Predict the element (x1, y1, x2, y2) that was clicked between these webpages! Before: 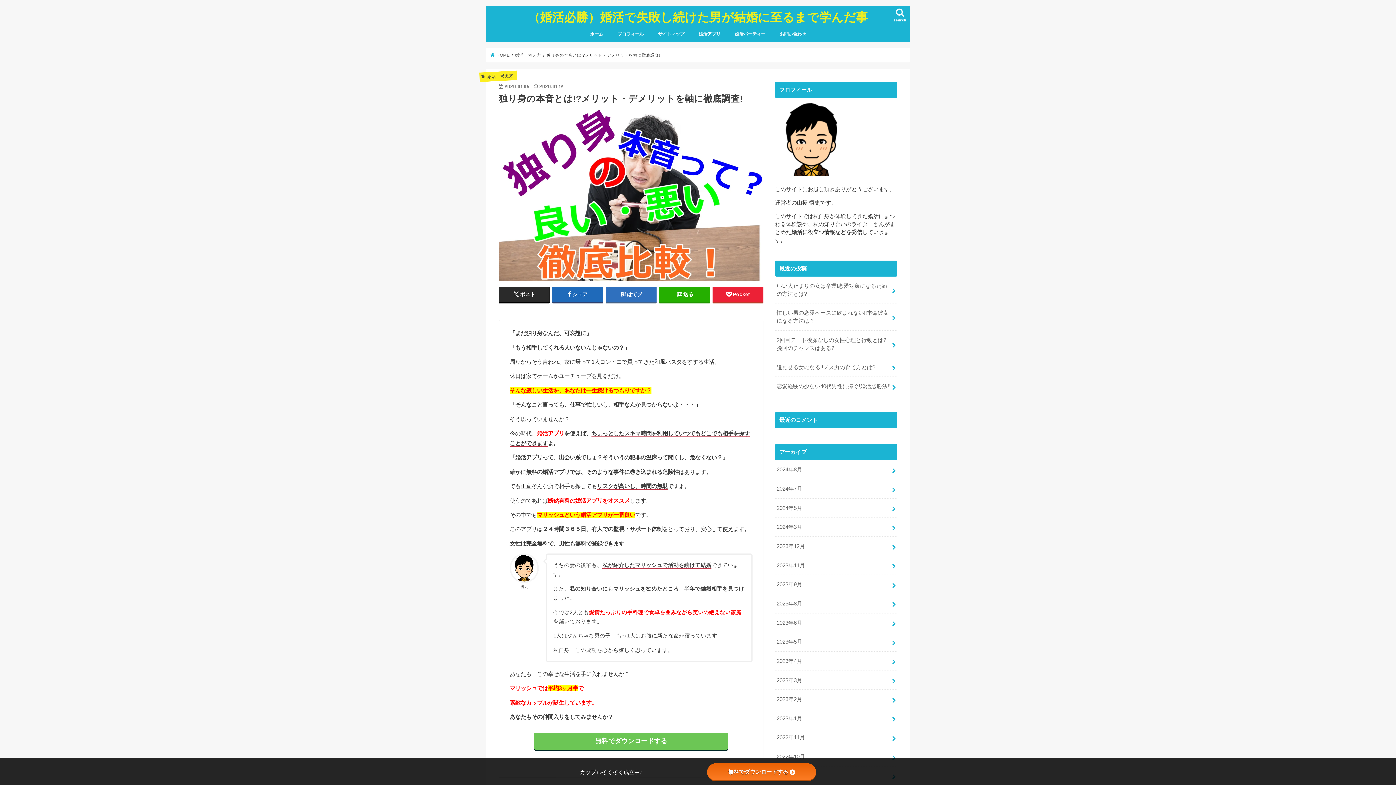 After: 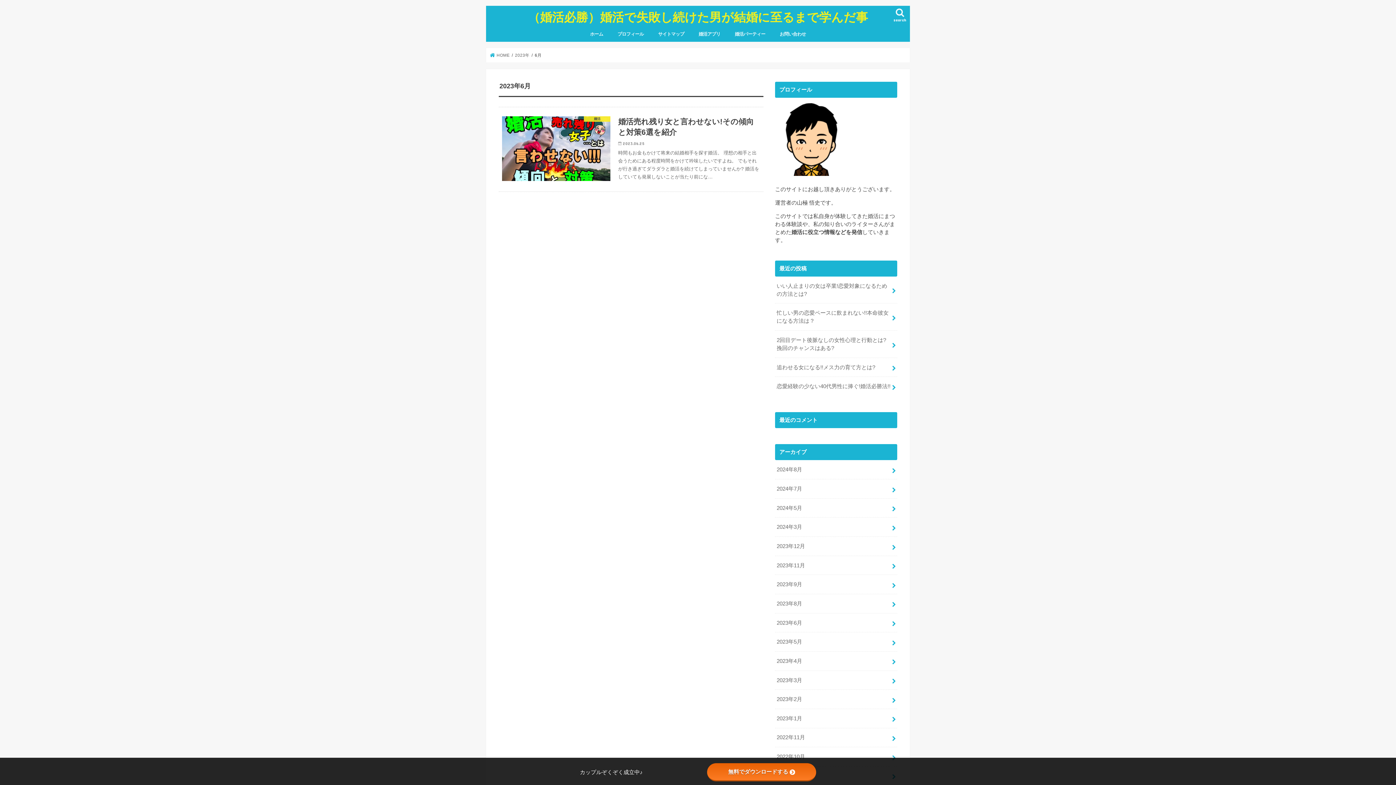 Action: bbox: (775, 613, 897, 632) label: 2023年6月